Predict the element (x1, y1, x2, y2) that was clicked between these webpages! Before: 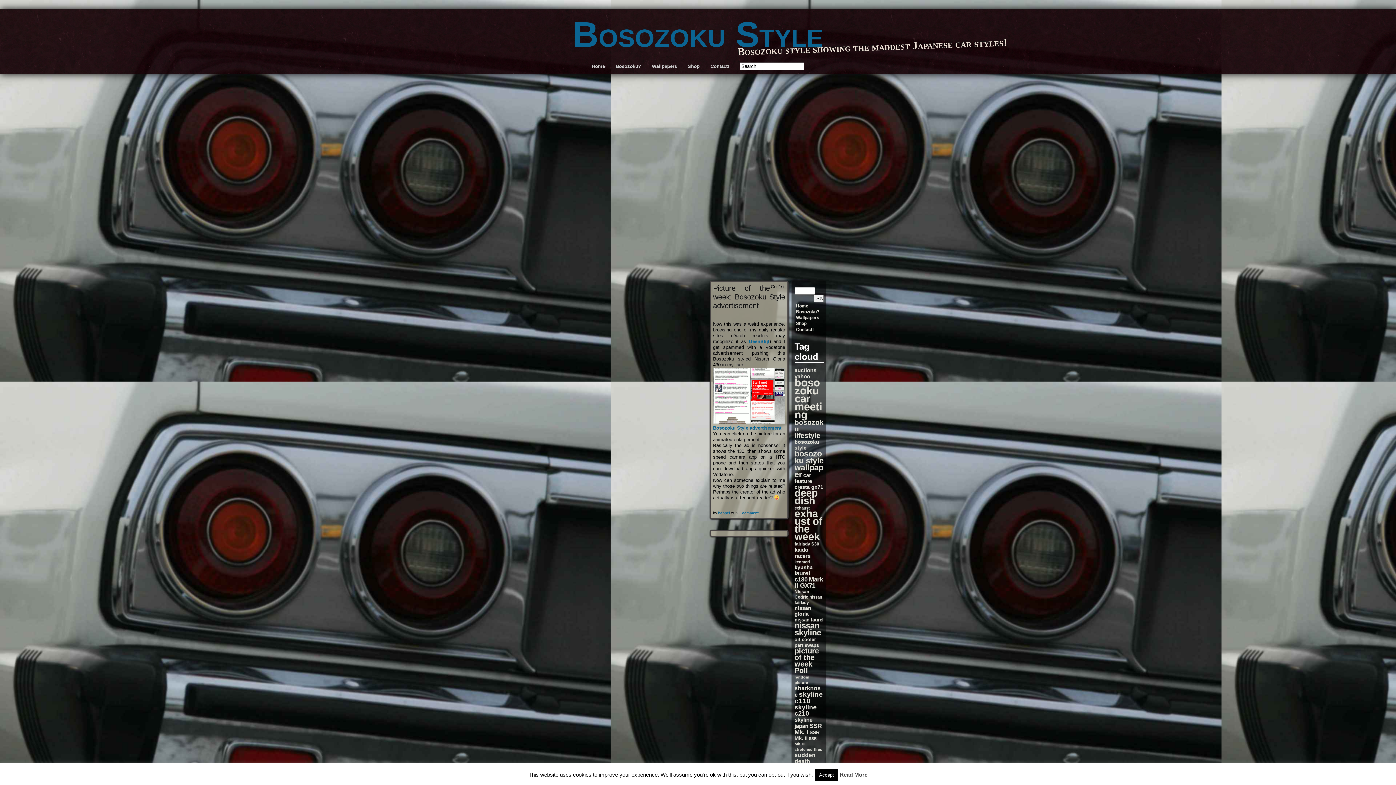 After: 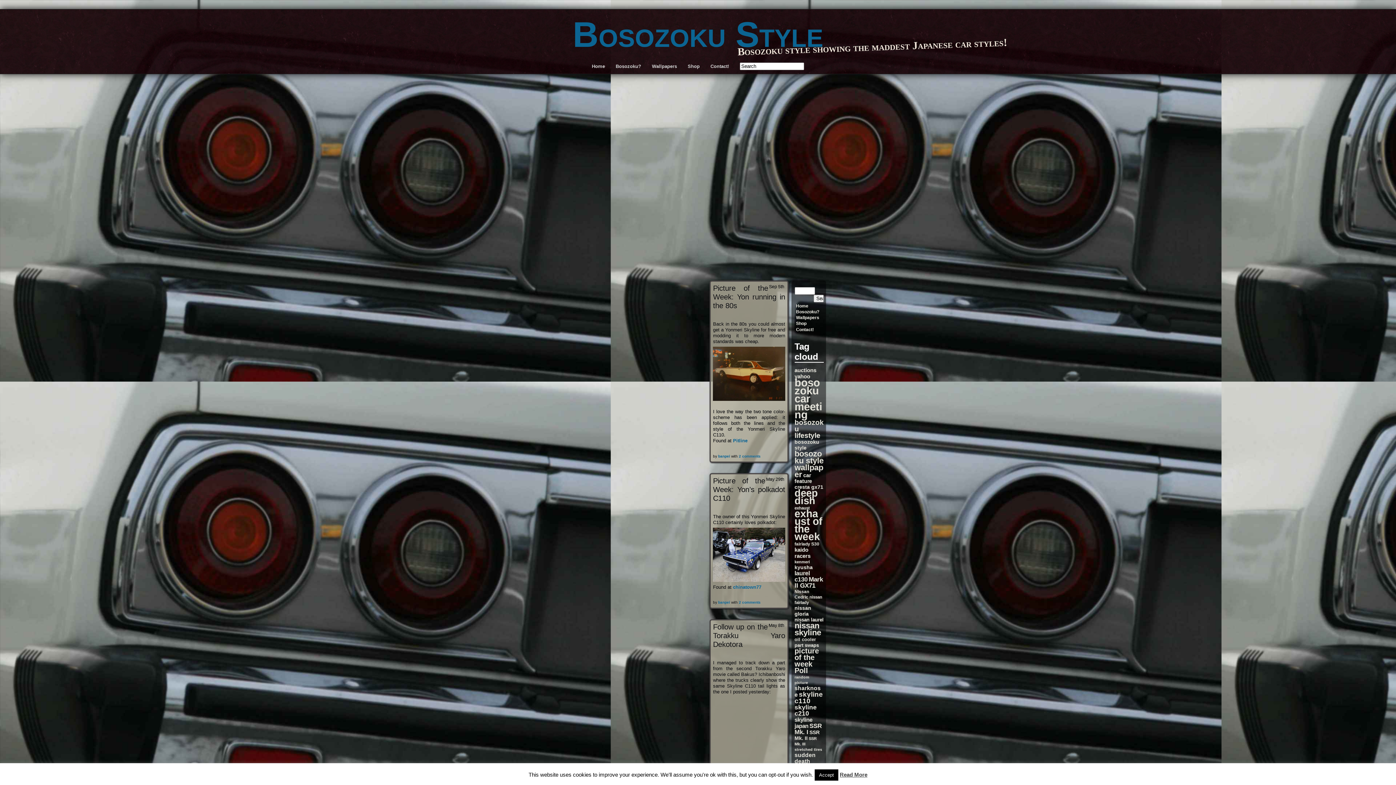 Action: bbox: (794, 690, 823, 704) label: skyline c110 (47 items)